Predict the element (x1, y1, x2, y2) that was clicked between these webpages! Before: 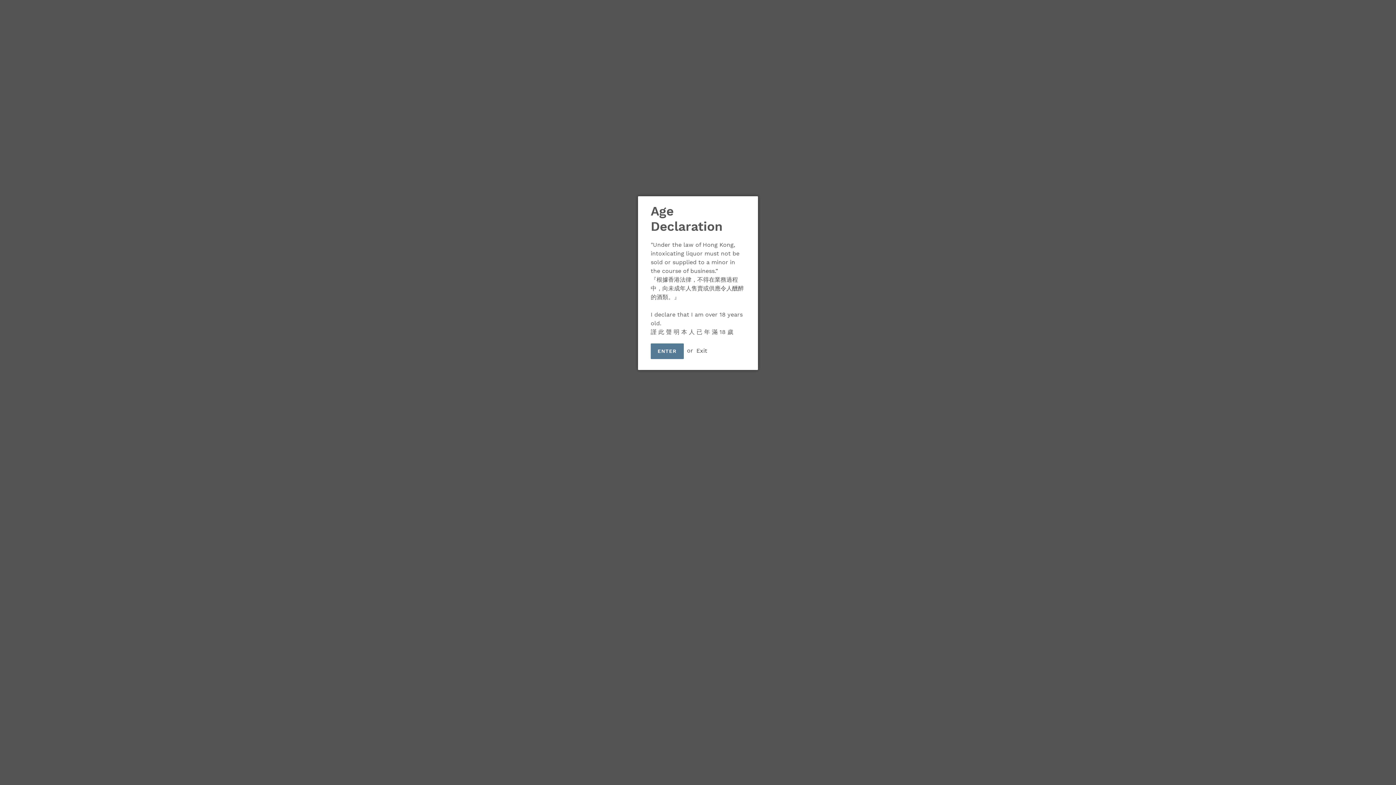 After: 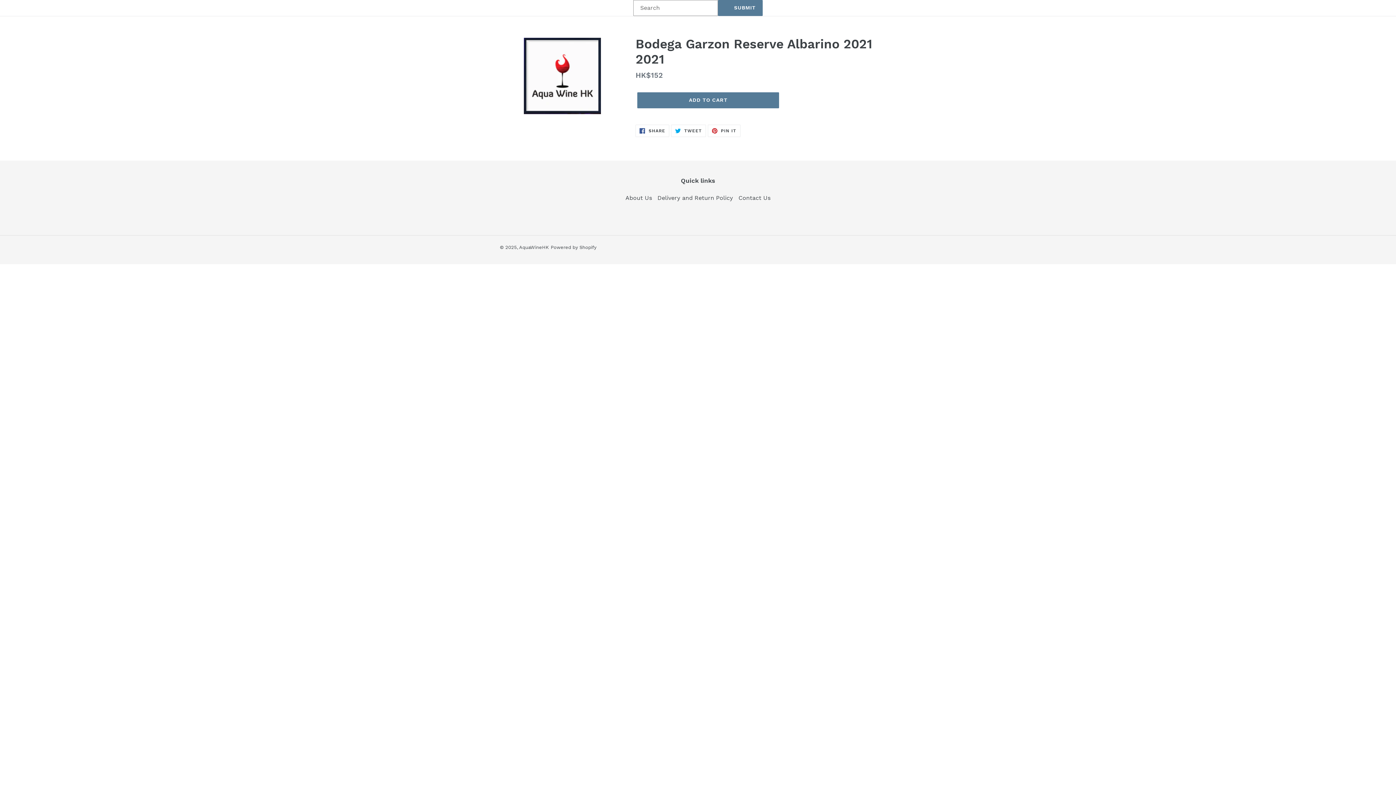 Action: bbox: (650, 343, 683, 359) label: ENTER